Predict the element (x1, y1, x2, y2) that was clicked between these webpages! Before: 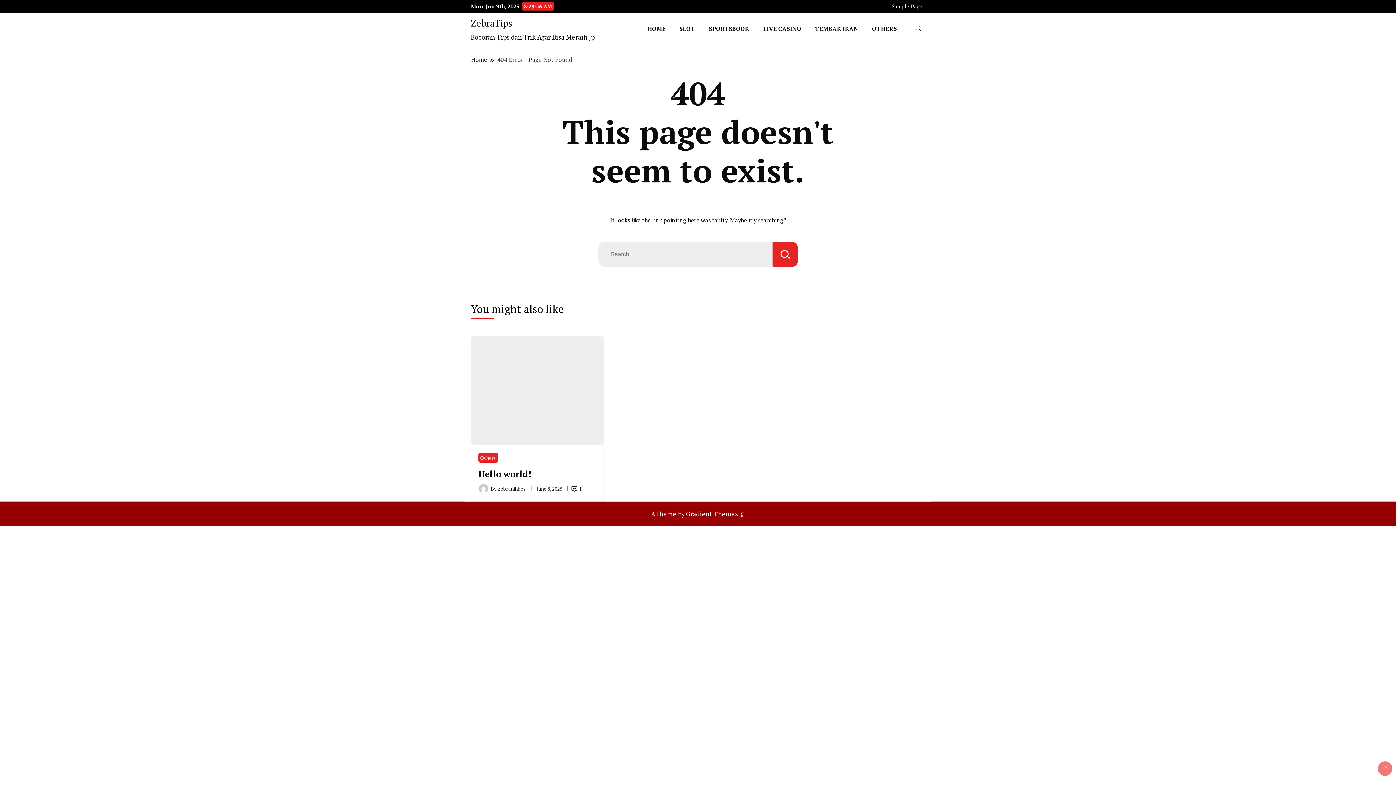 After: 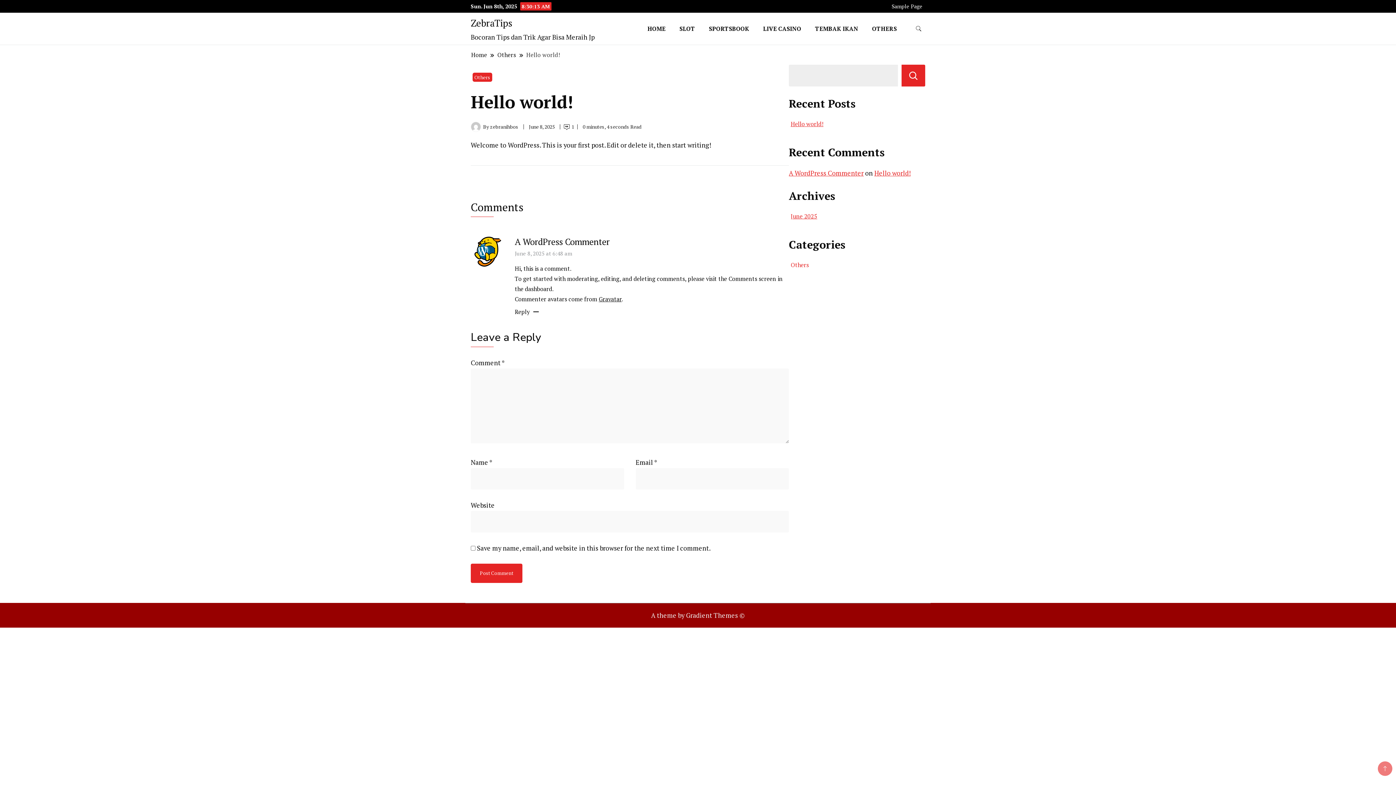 Action: bbox: (536, 485, 562, 492) label: June 8, 2025